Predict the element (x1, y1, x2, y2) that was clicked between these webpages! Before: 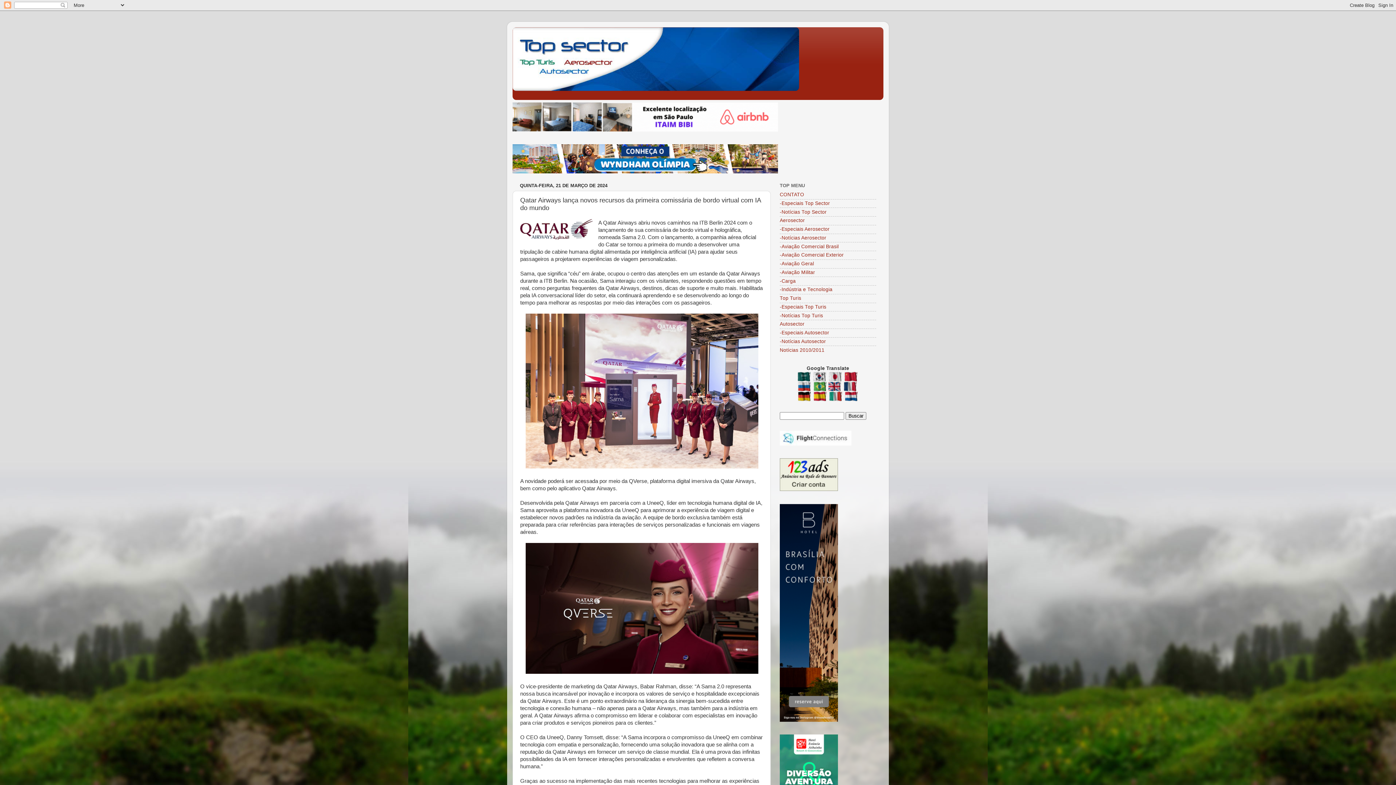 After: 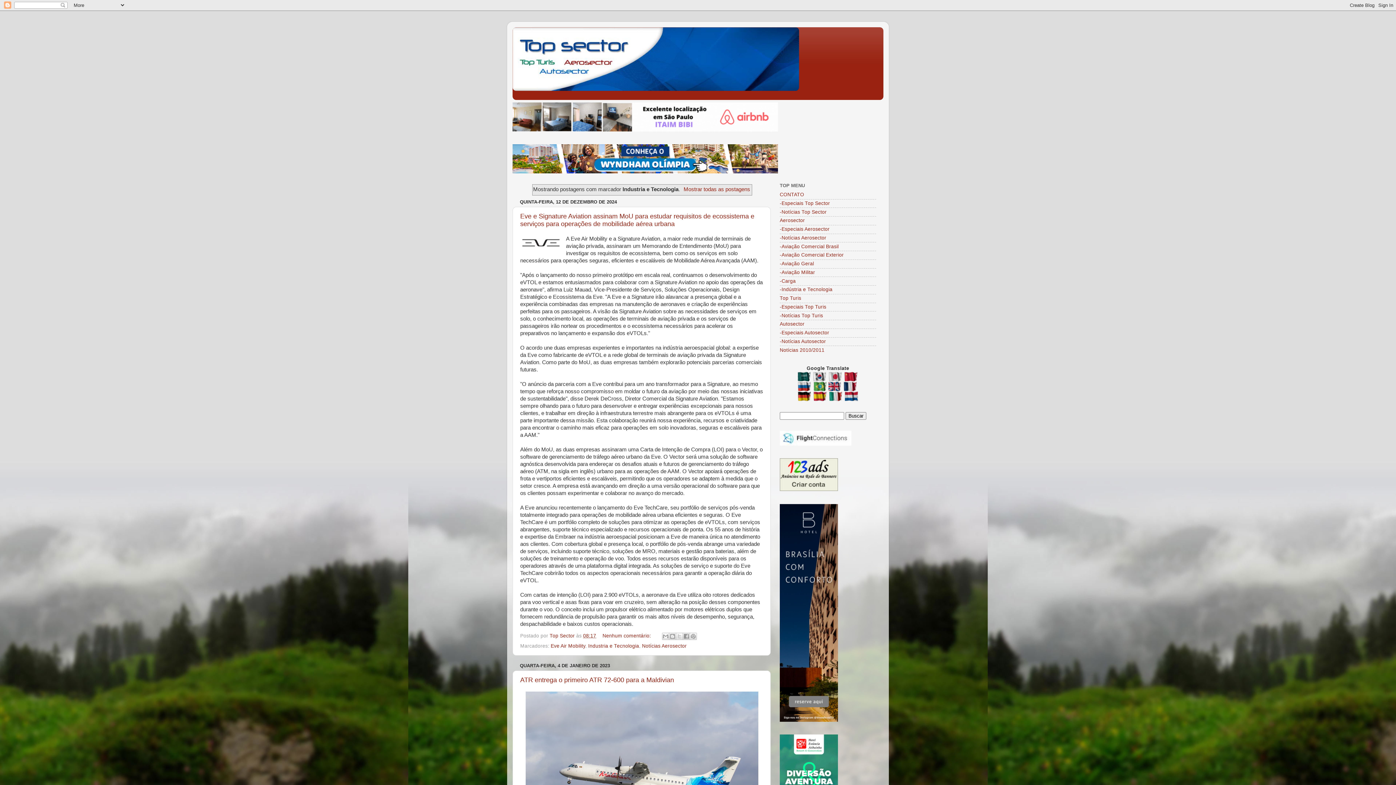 Action: label: -Indústria e Tecnologia bbox: (780, 287, 832, 292)